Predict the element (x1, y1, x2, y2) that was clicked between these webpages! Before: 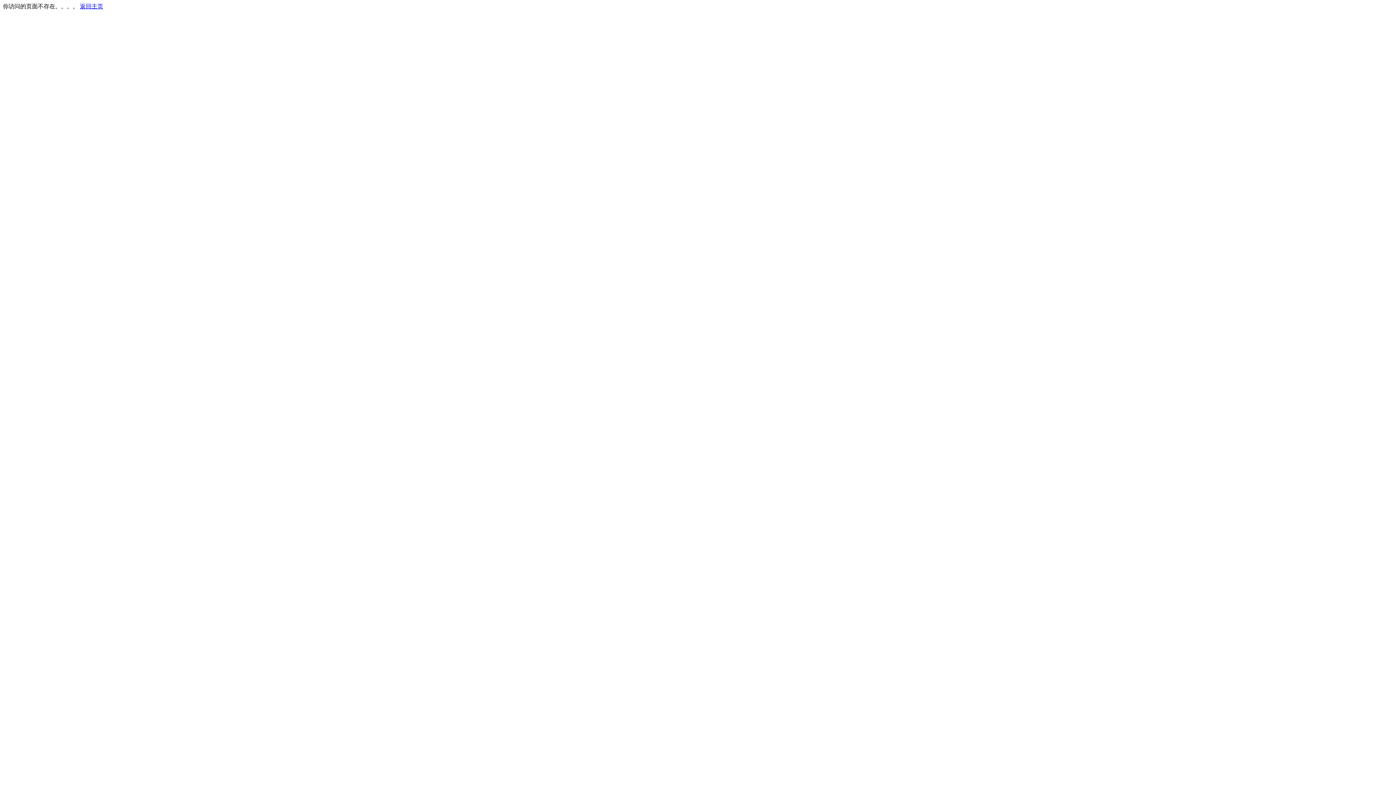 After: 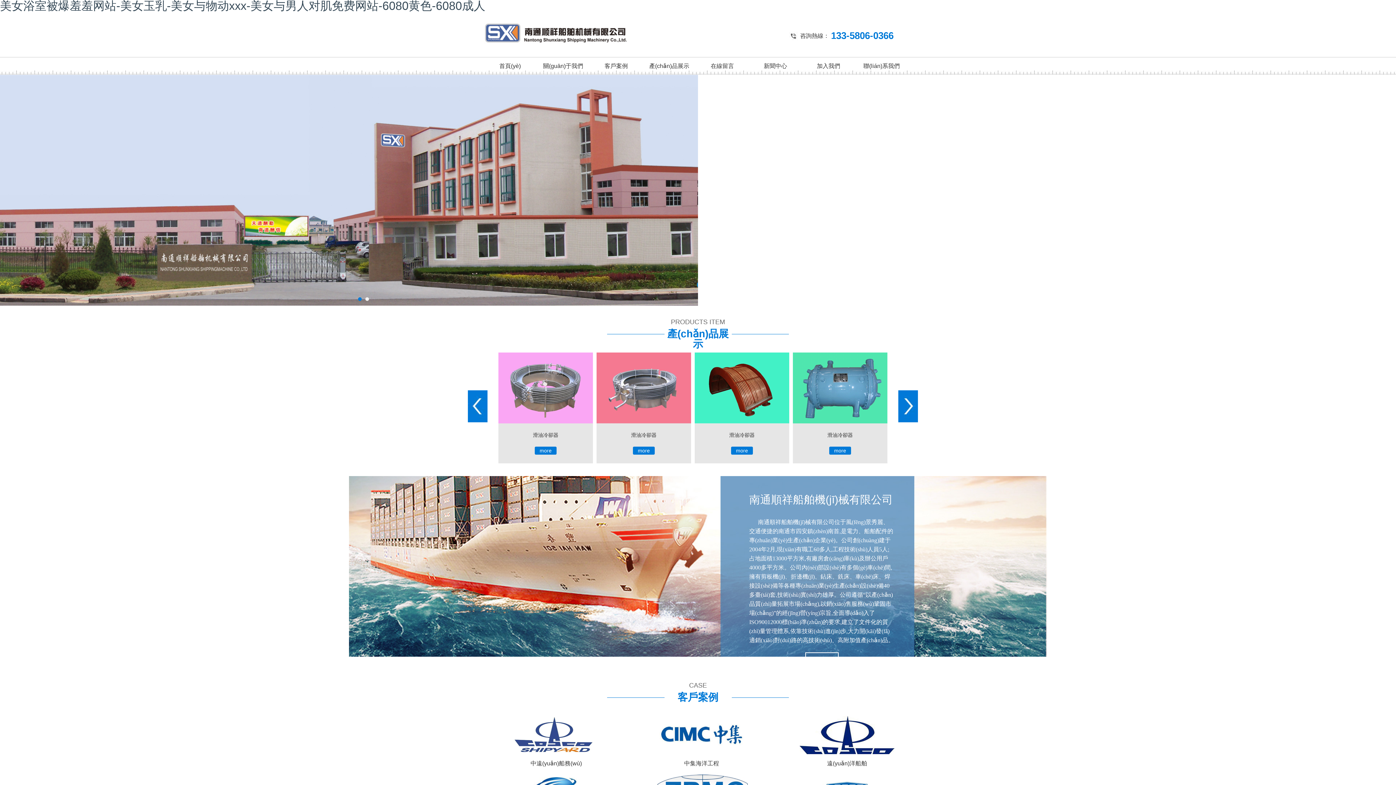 Action: label: 返回主页 bbox: (80, 3, 103, 9)